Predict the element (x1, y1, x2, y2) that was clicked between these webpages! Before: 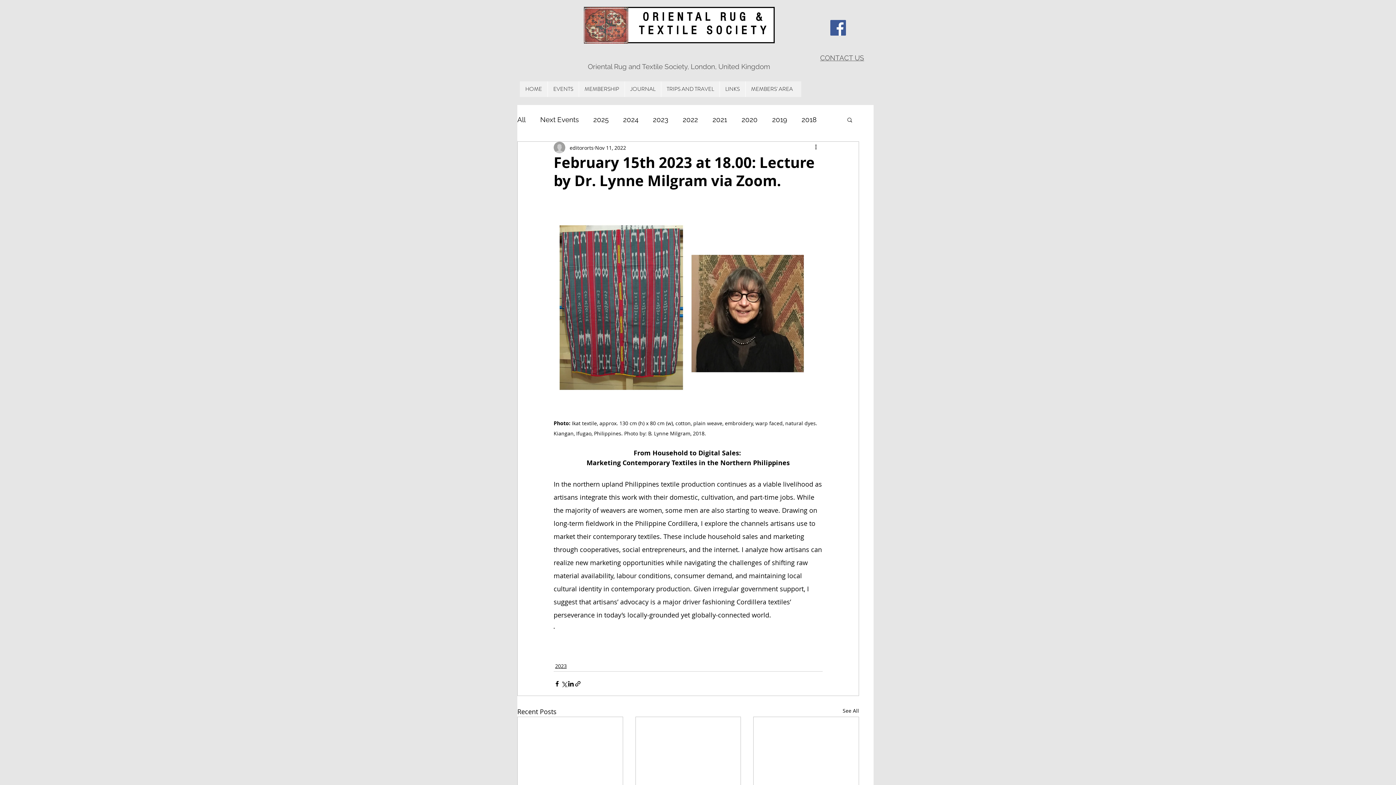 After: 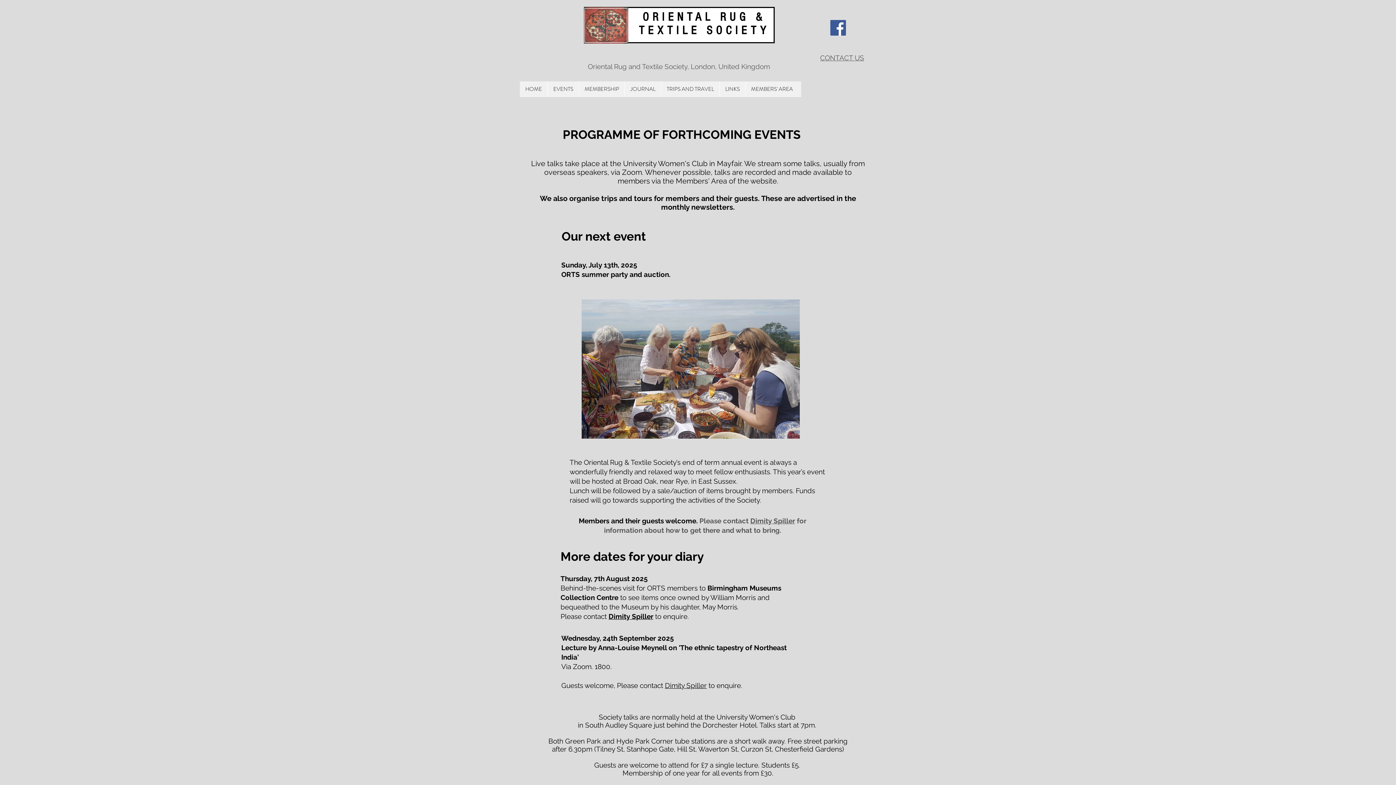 Action: bbox: (555, 662, 566, 670) label: 2023